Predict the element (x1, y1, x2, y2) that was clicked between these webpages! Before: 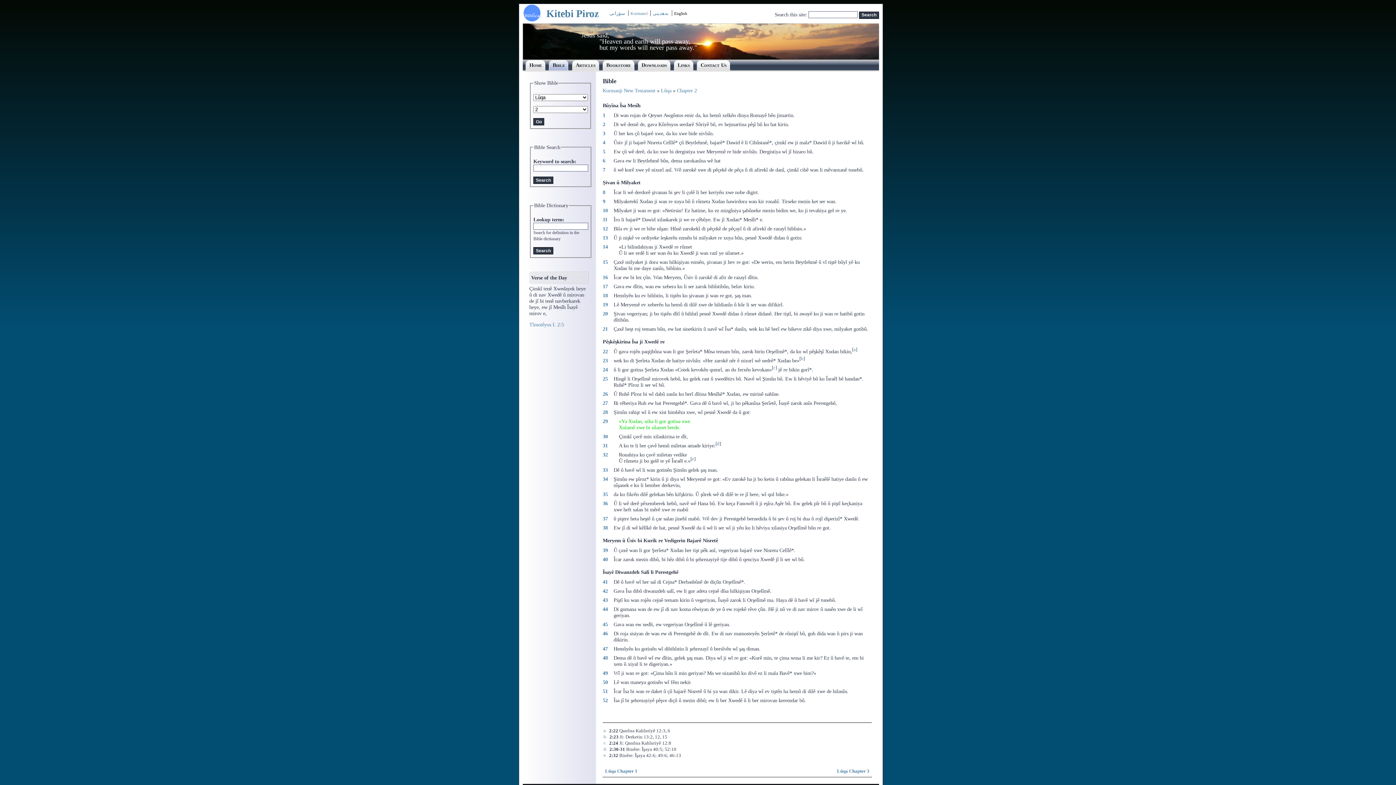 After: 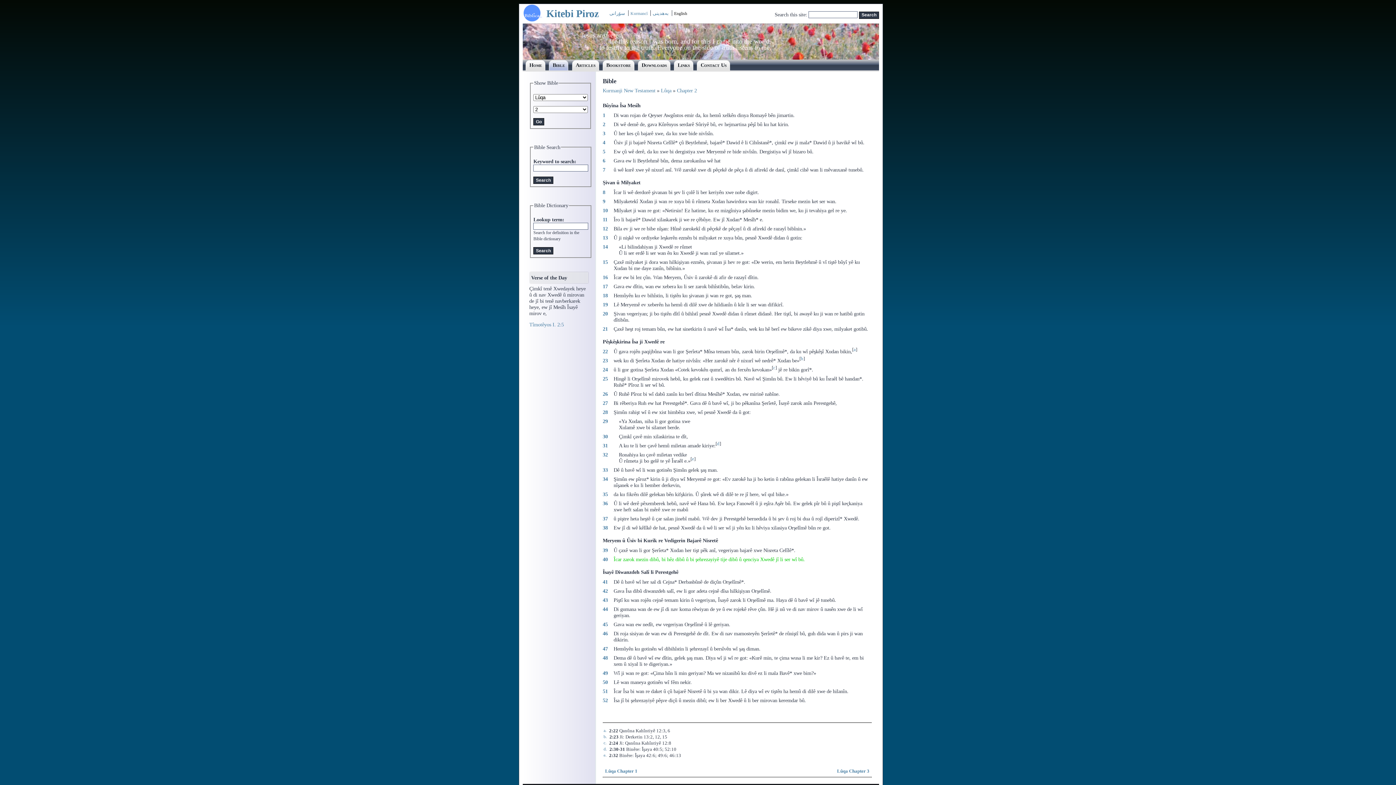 Action: label: 40 bbox: (602, 556, 608, 562)